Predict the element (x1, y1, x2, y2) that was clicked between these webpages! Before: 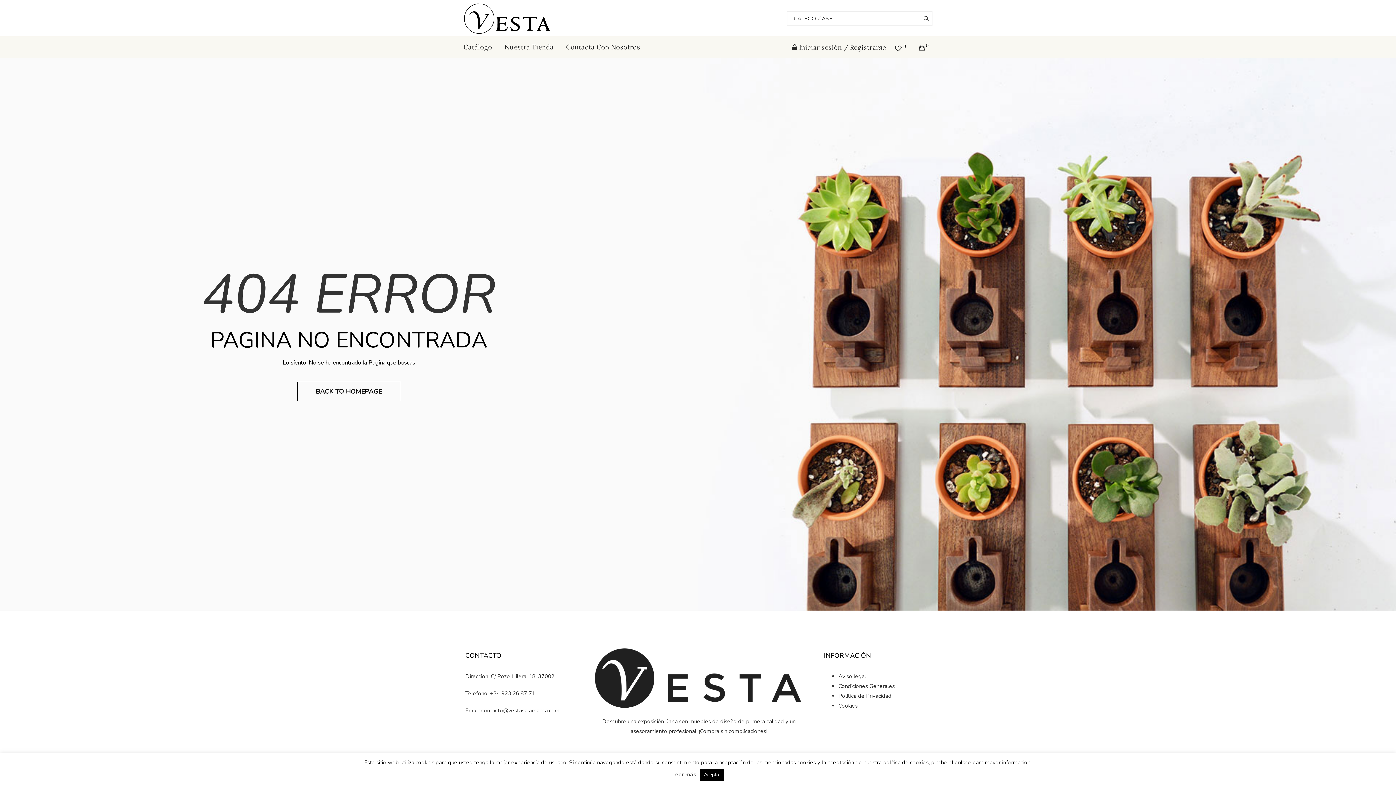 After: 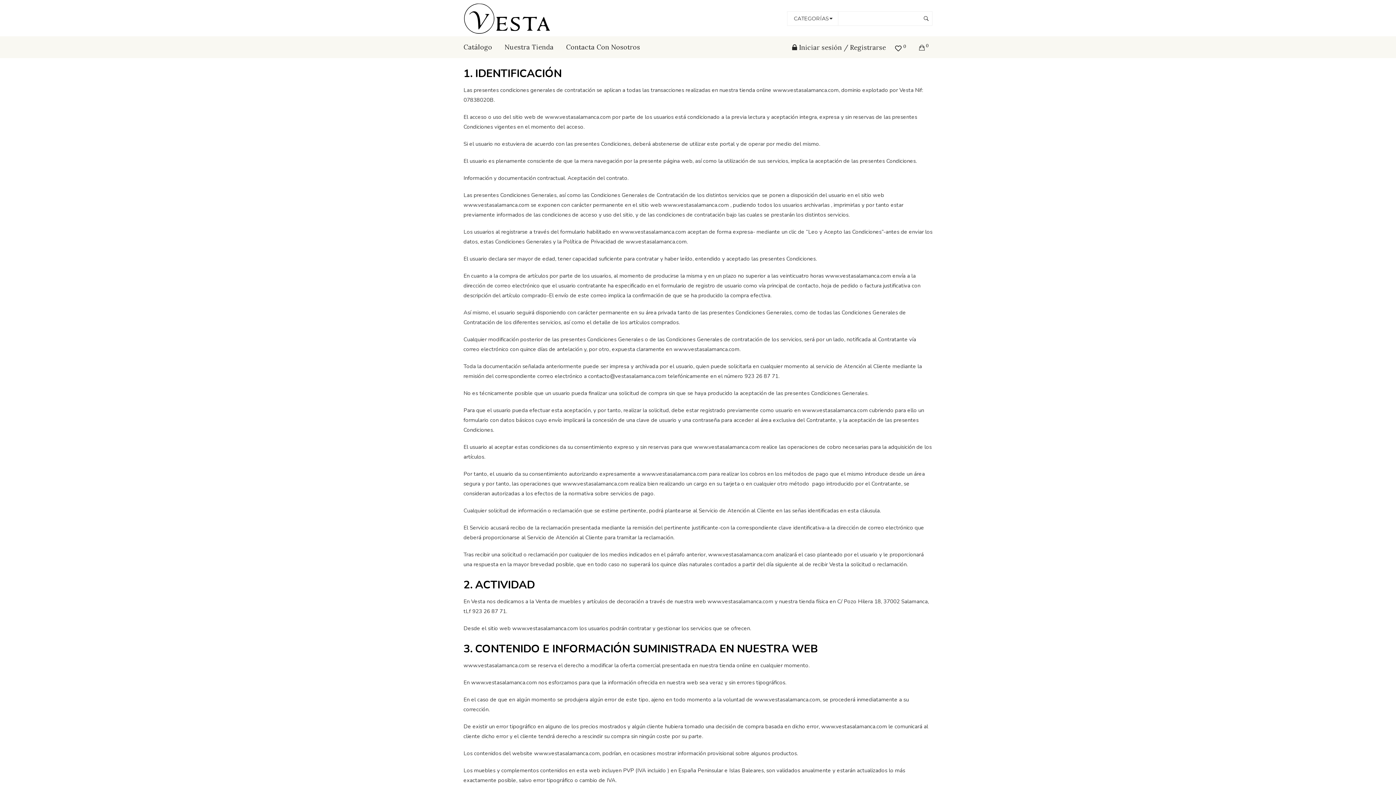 Action: bbox: (838, 683, 895, 690) label: Condiciones Generales